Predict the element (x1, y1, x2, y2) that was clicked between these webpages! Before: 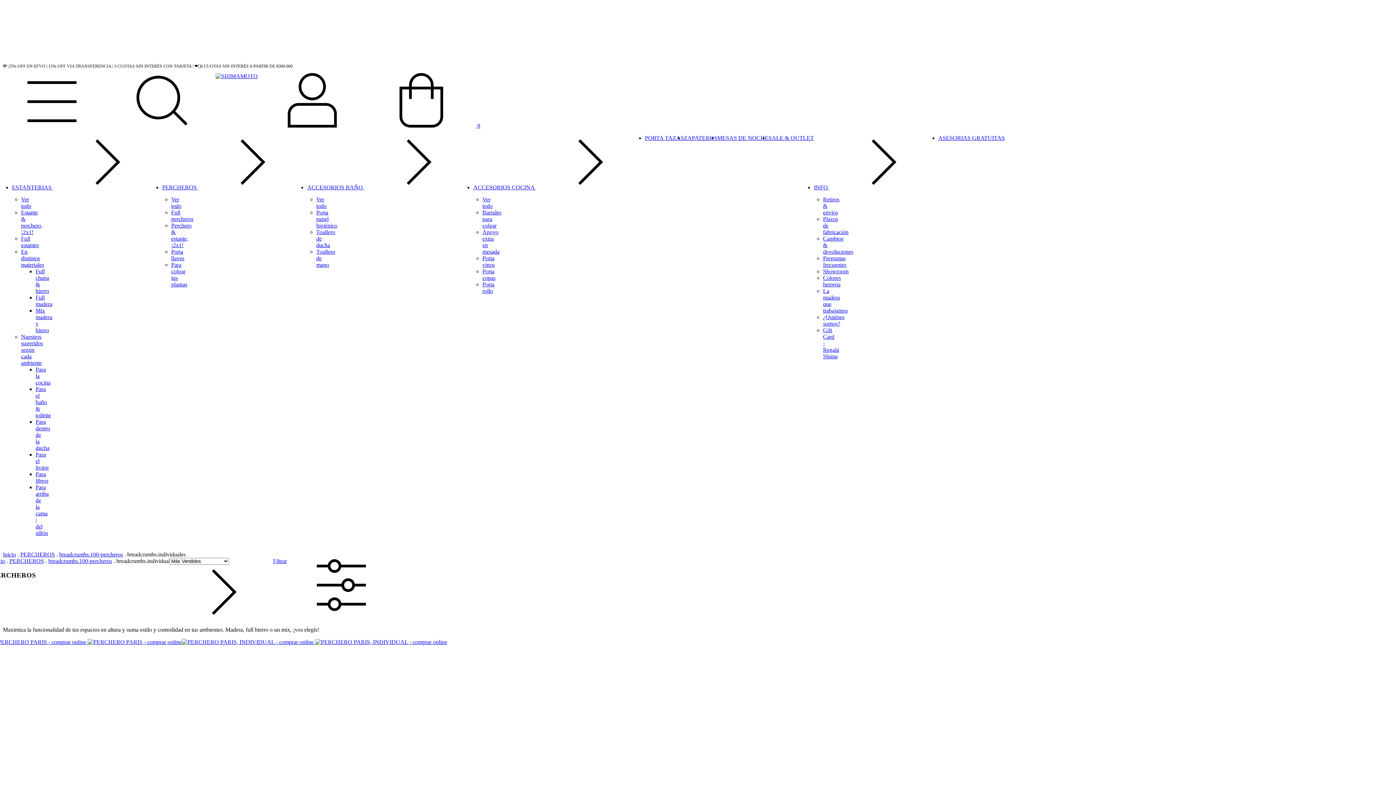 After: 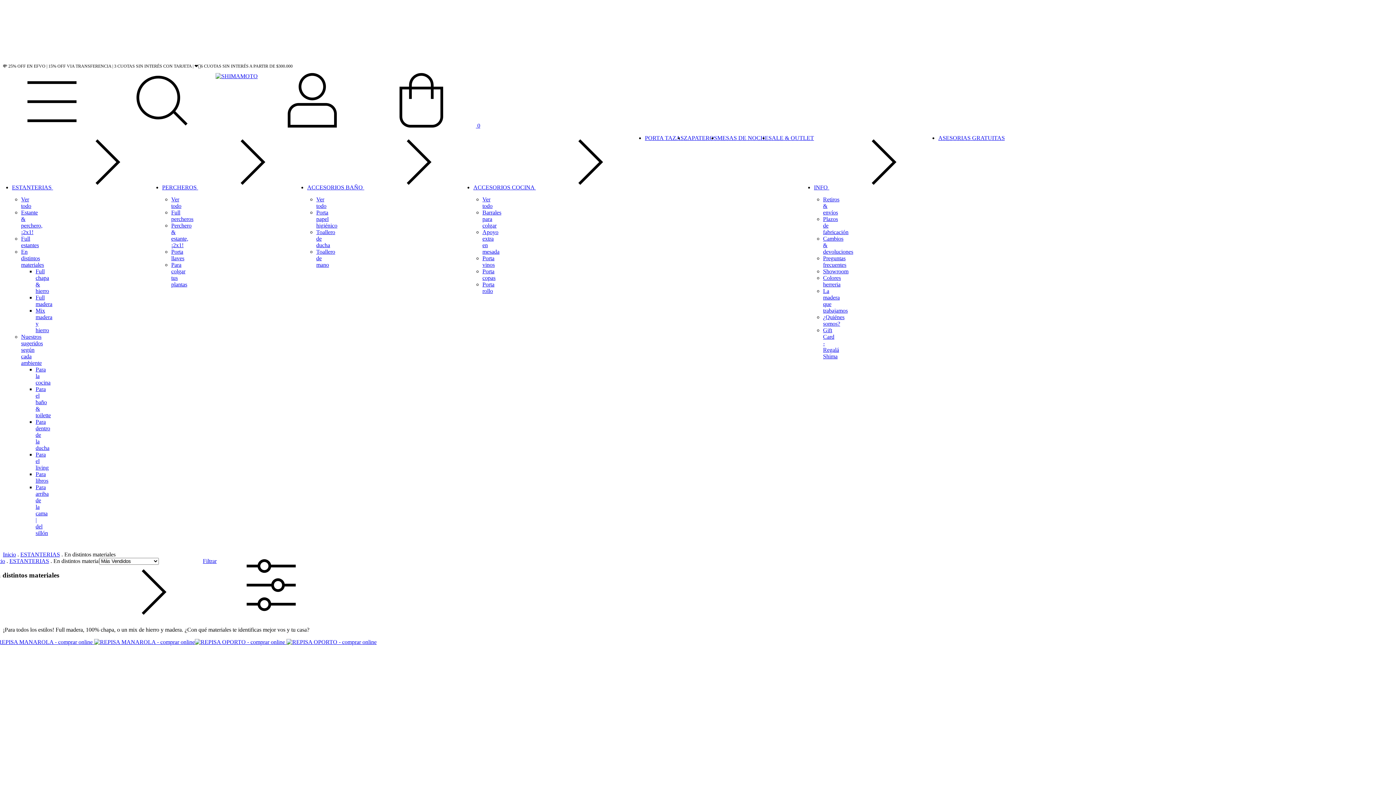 Action: label: En distintos materiales bbox: (21, 248, 44, 268)